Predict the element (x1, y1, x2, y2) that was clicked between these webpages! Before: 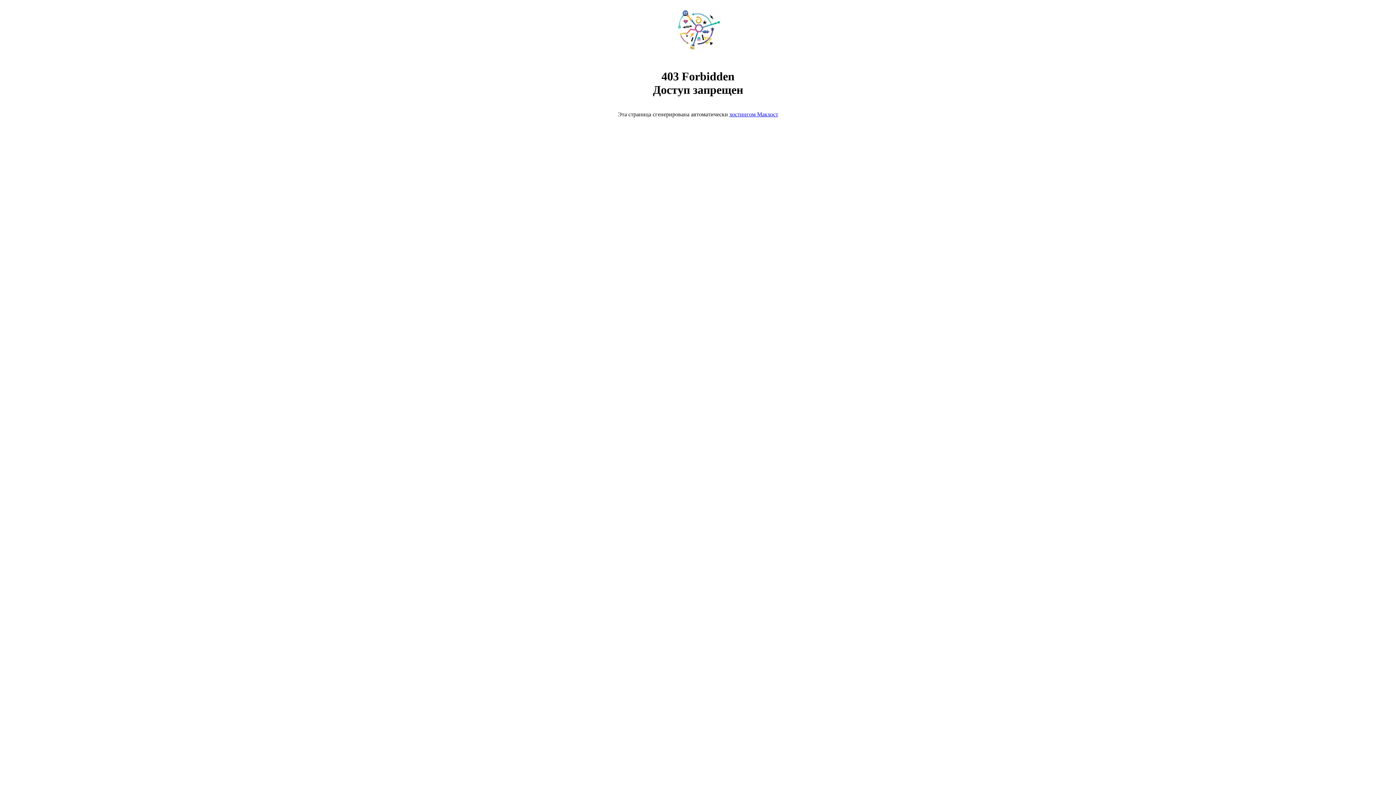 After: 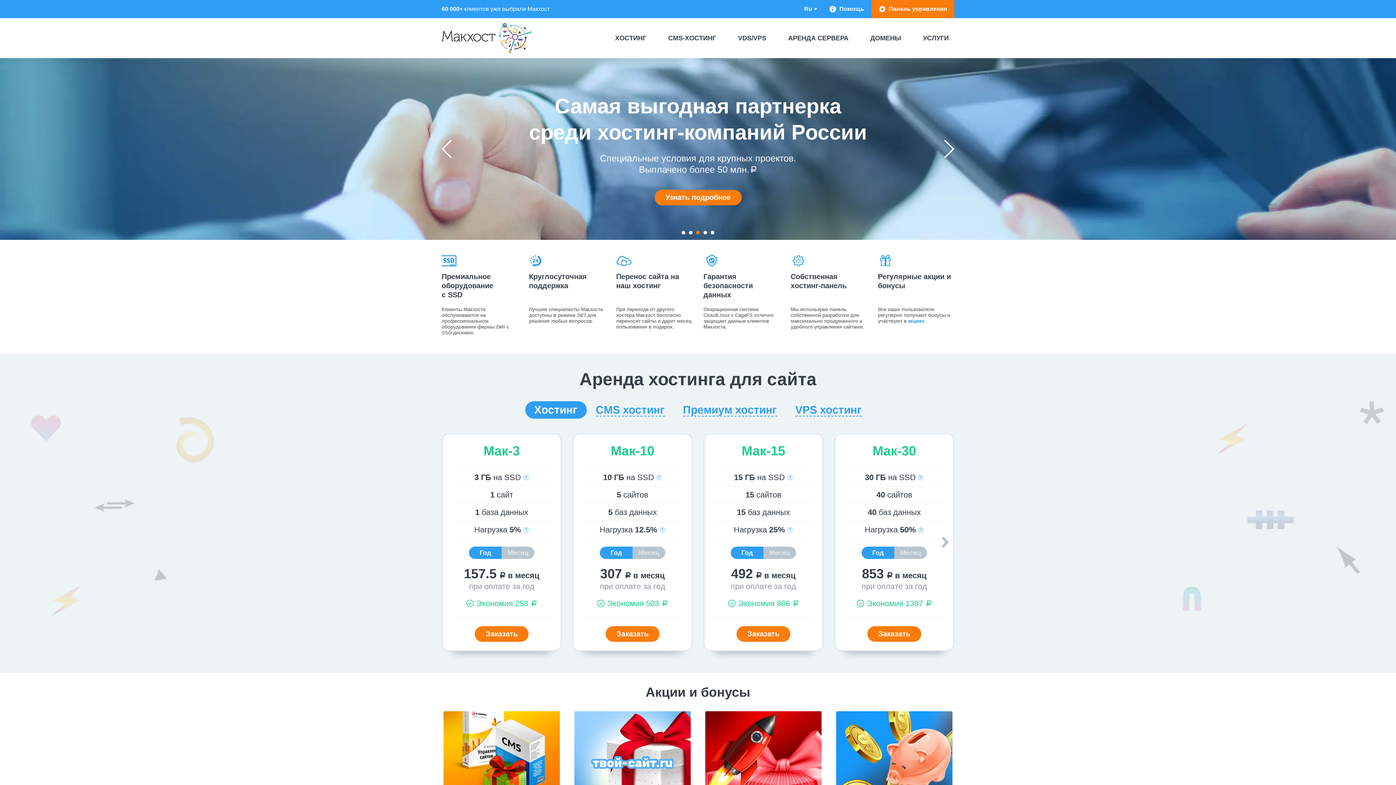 Action: bbox: (729, 111, 778, 117) label: хостингом Макхост